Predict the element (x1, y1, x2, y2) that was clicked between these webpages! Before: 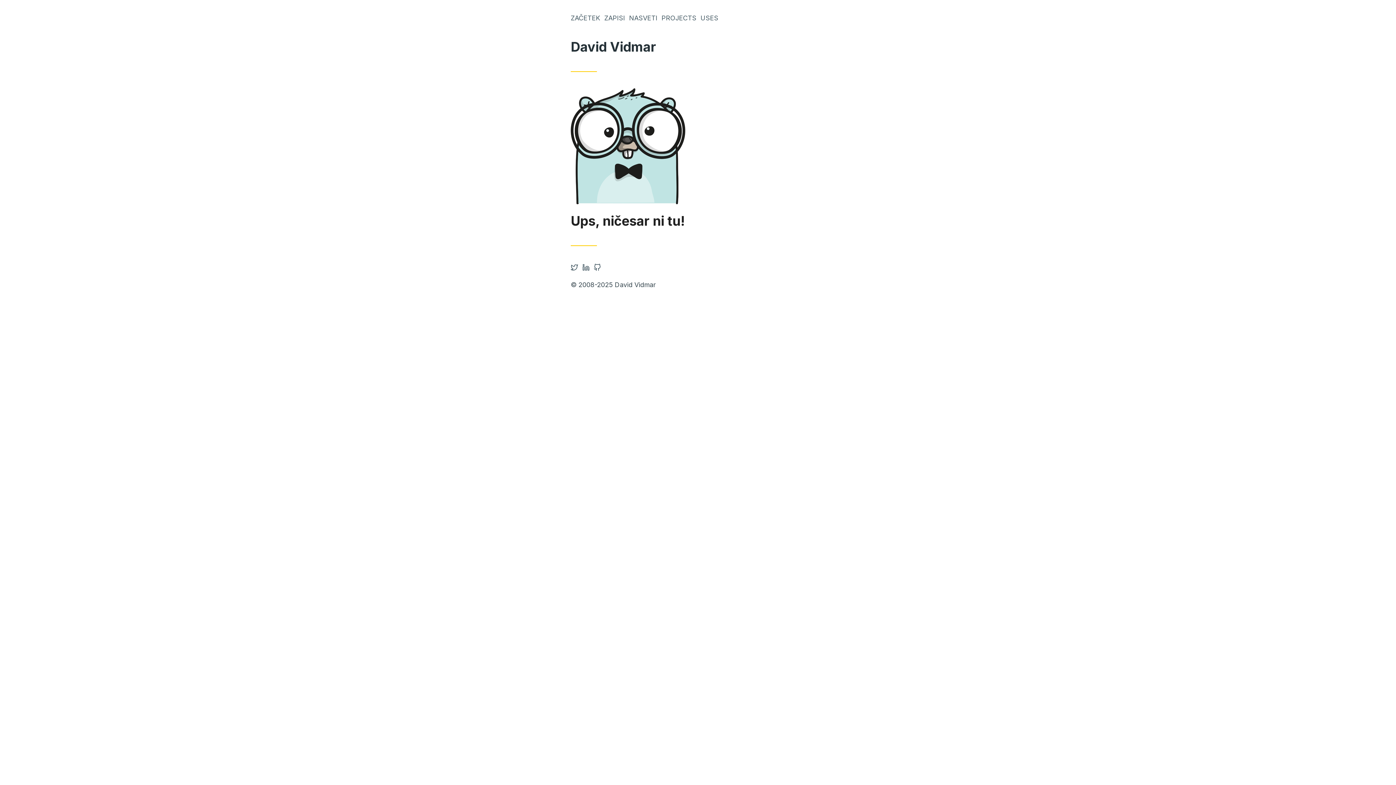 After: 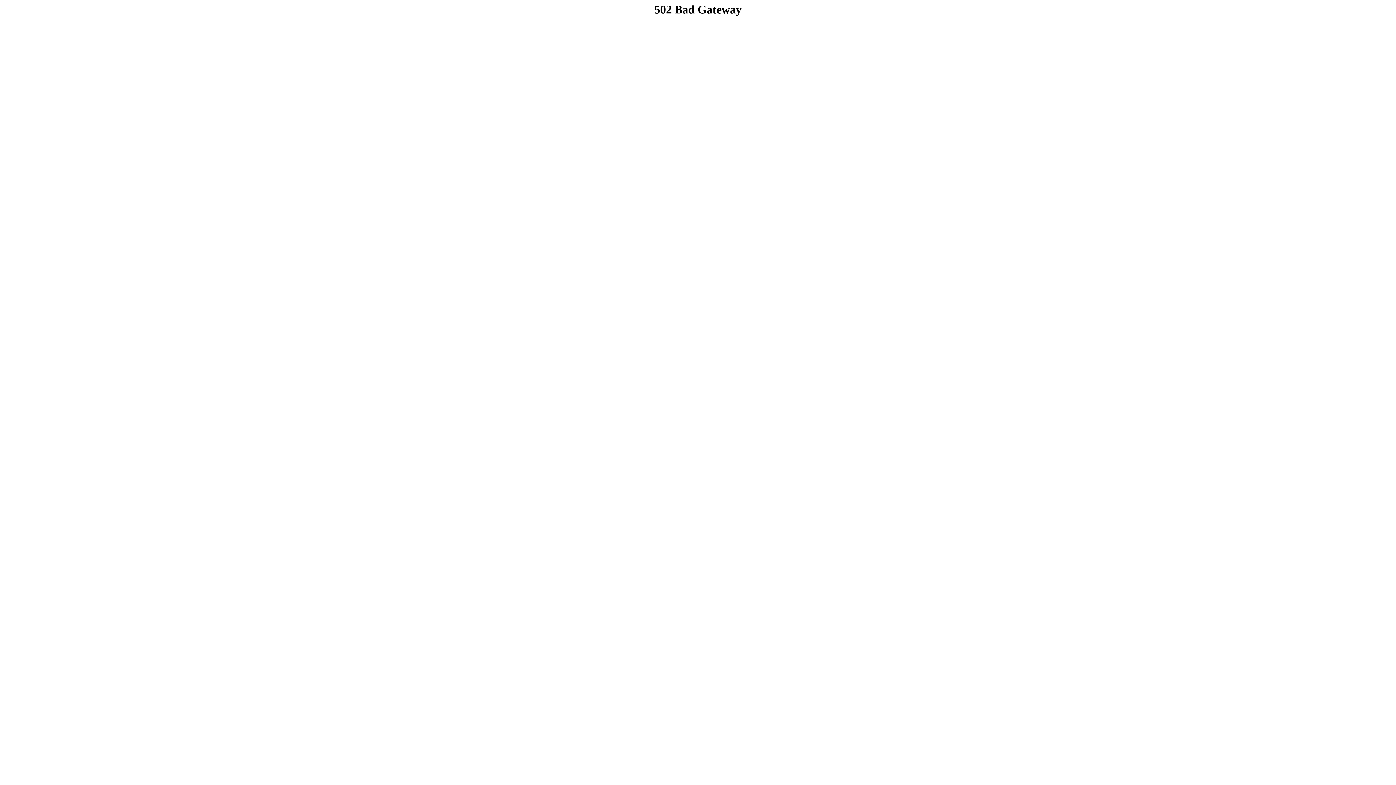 Action: label: ZAČETEK bbox: (570, 14, 600, 21)